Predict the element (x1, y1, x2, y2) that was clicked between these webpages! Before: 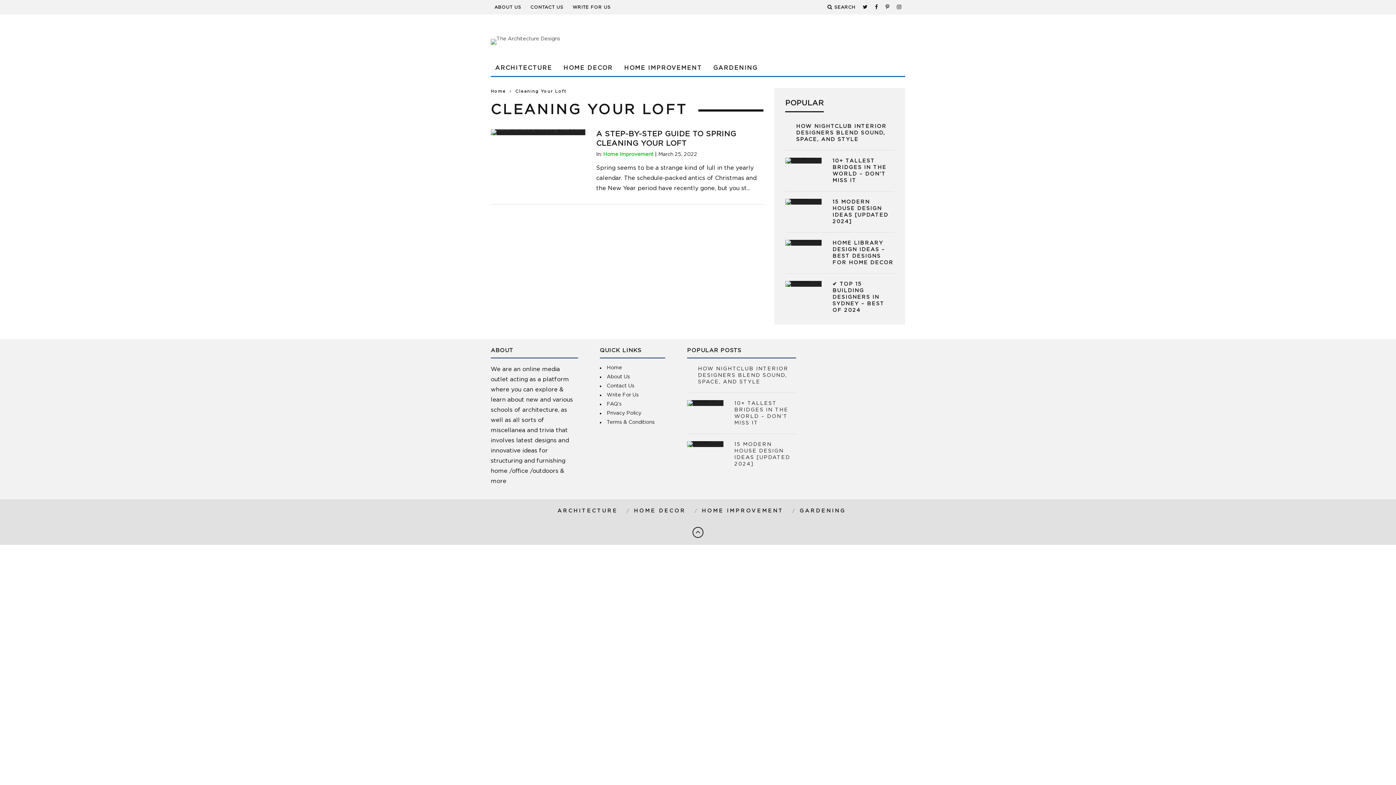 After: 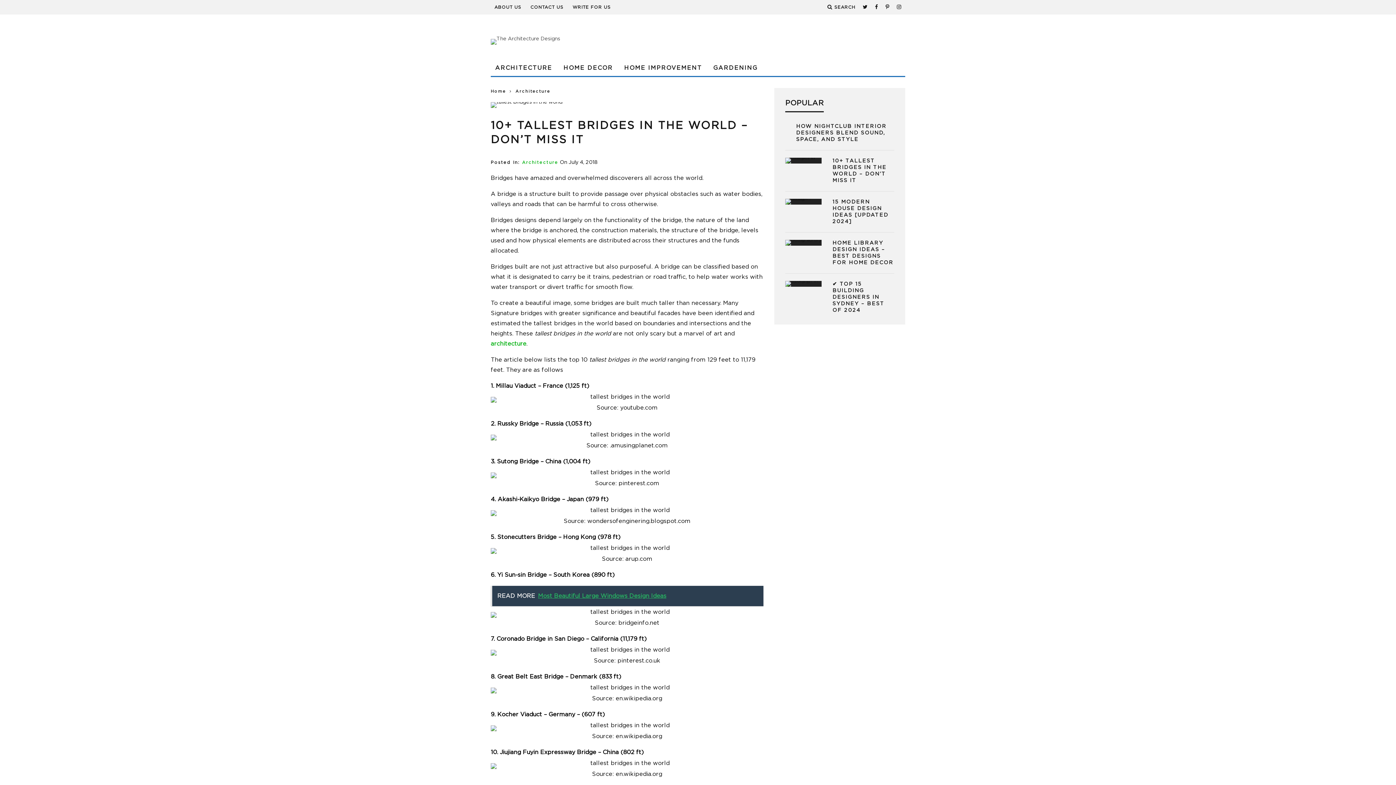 Action: bbox: (687, 400, 723, 406)